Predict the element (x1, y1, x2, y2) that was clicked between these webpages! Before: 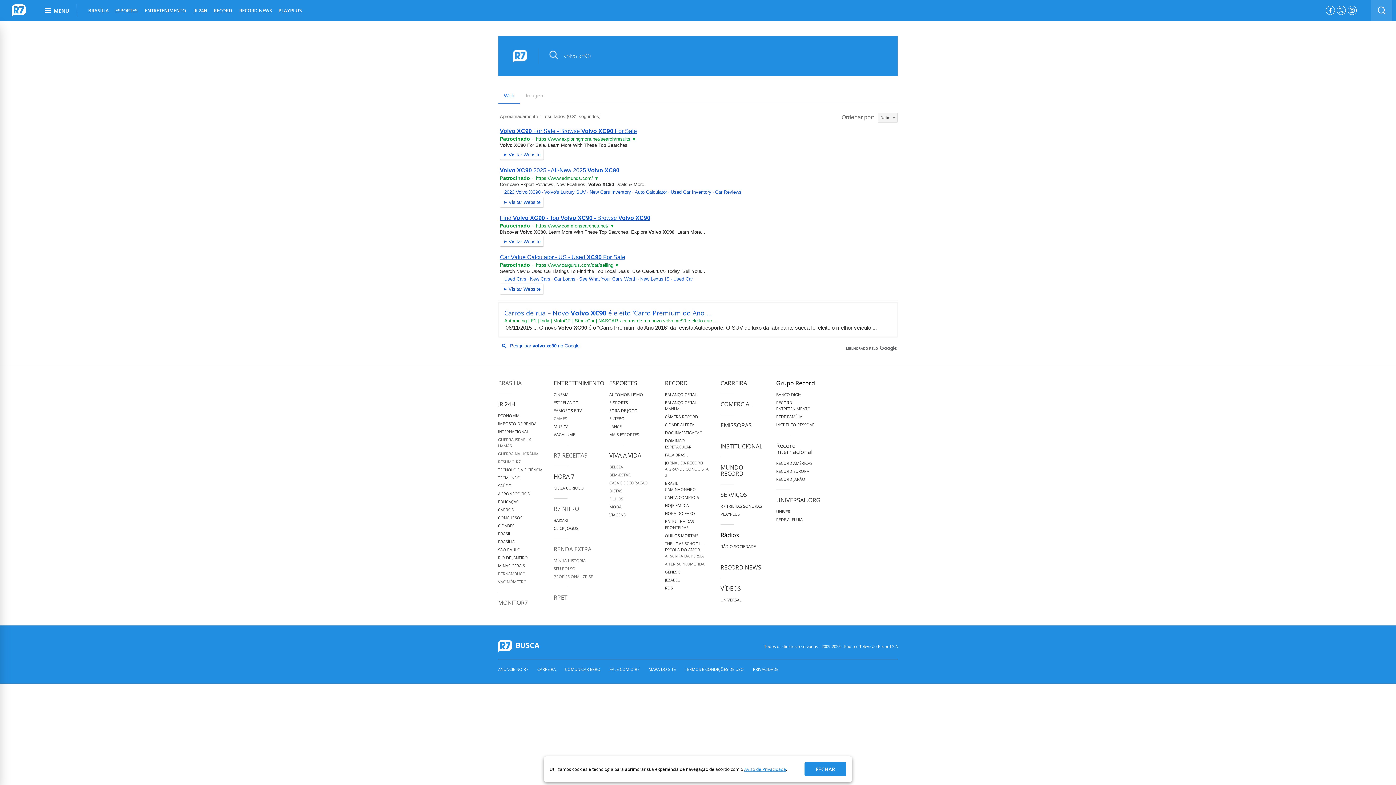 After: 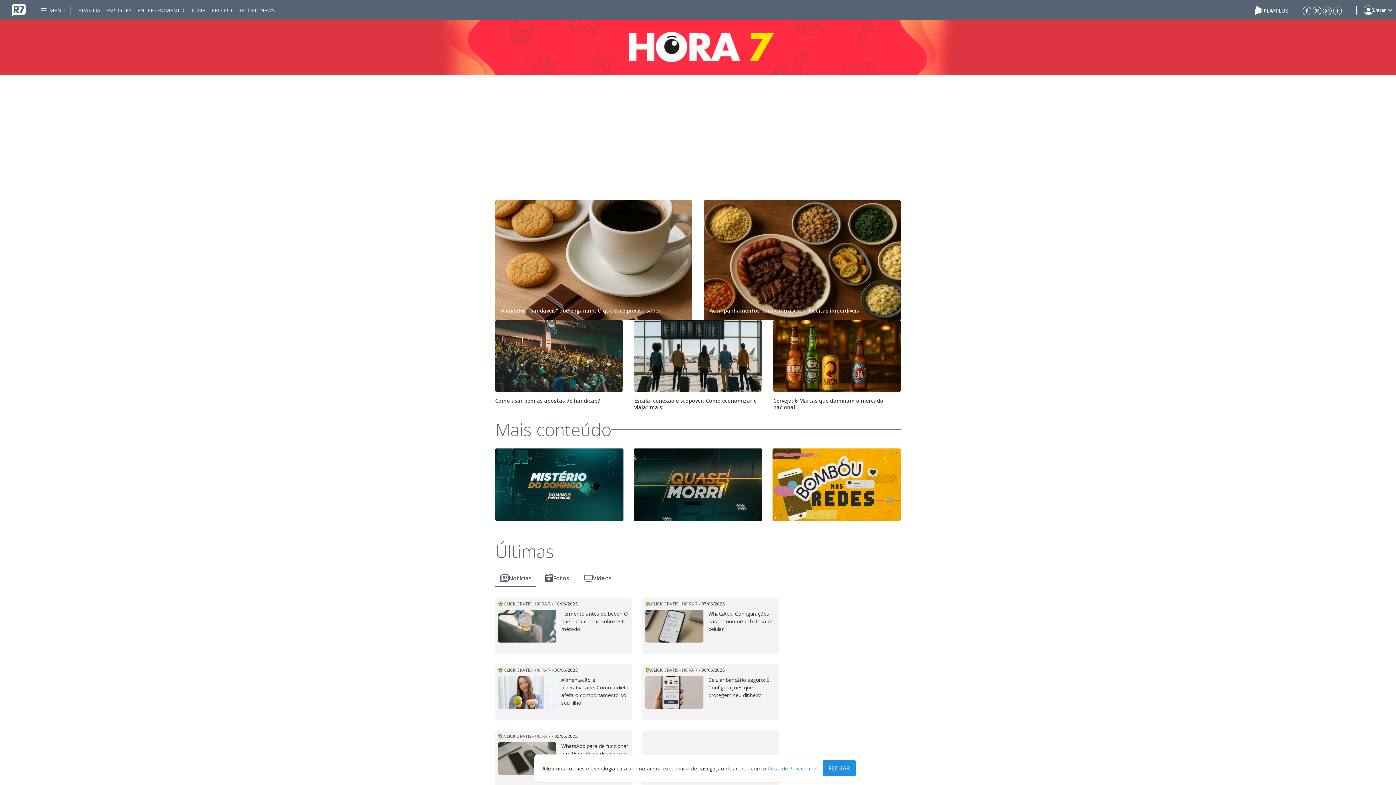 Action: label: HORA 7 bbox: (553, 472, 574, 480)